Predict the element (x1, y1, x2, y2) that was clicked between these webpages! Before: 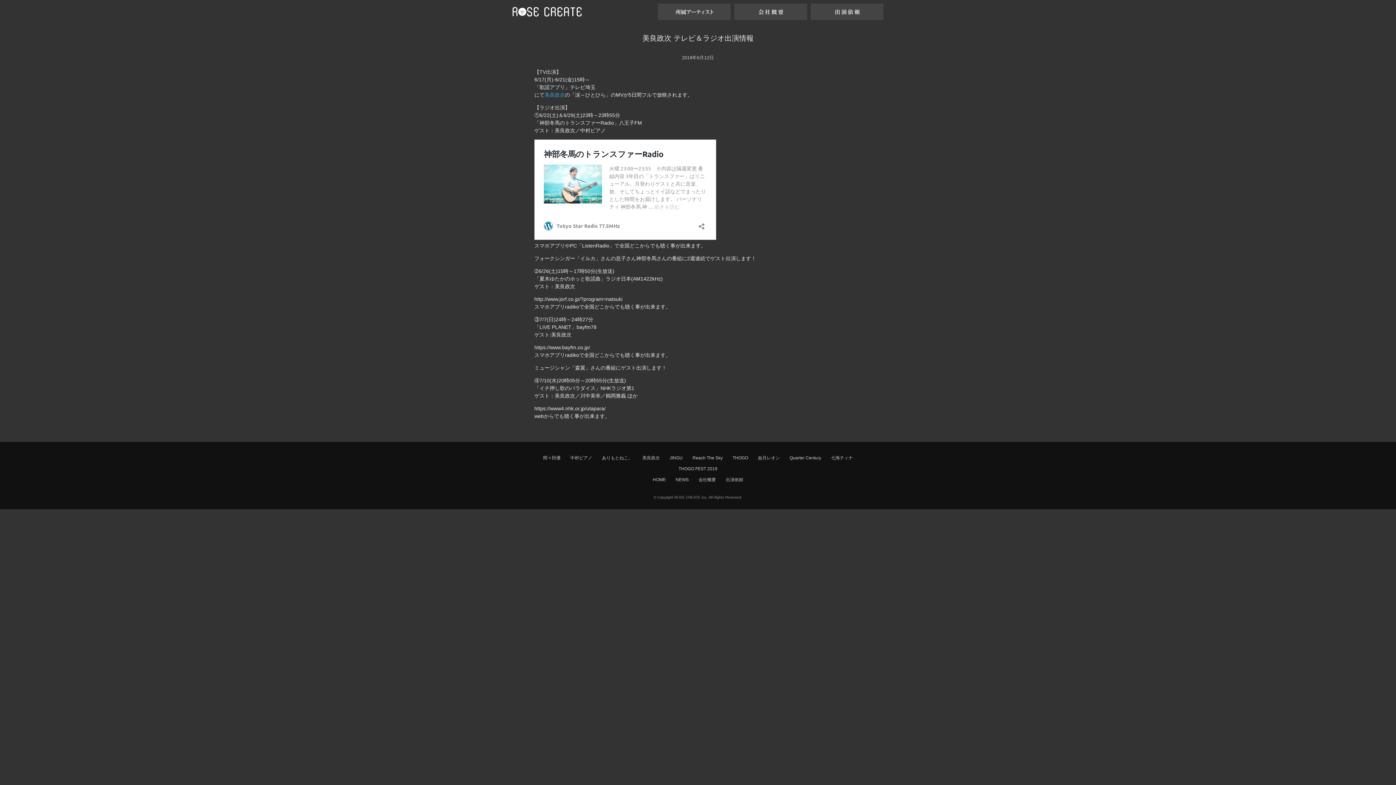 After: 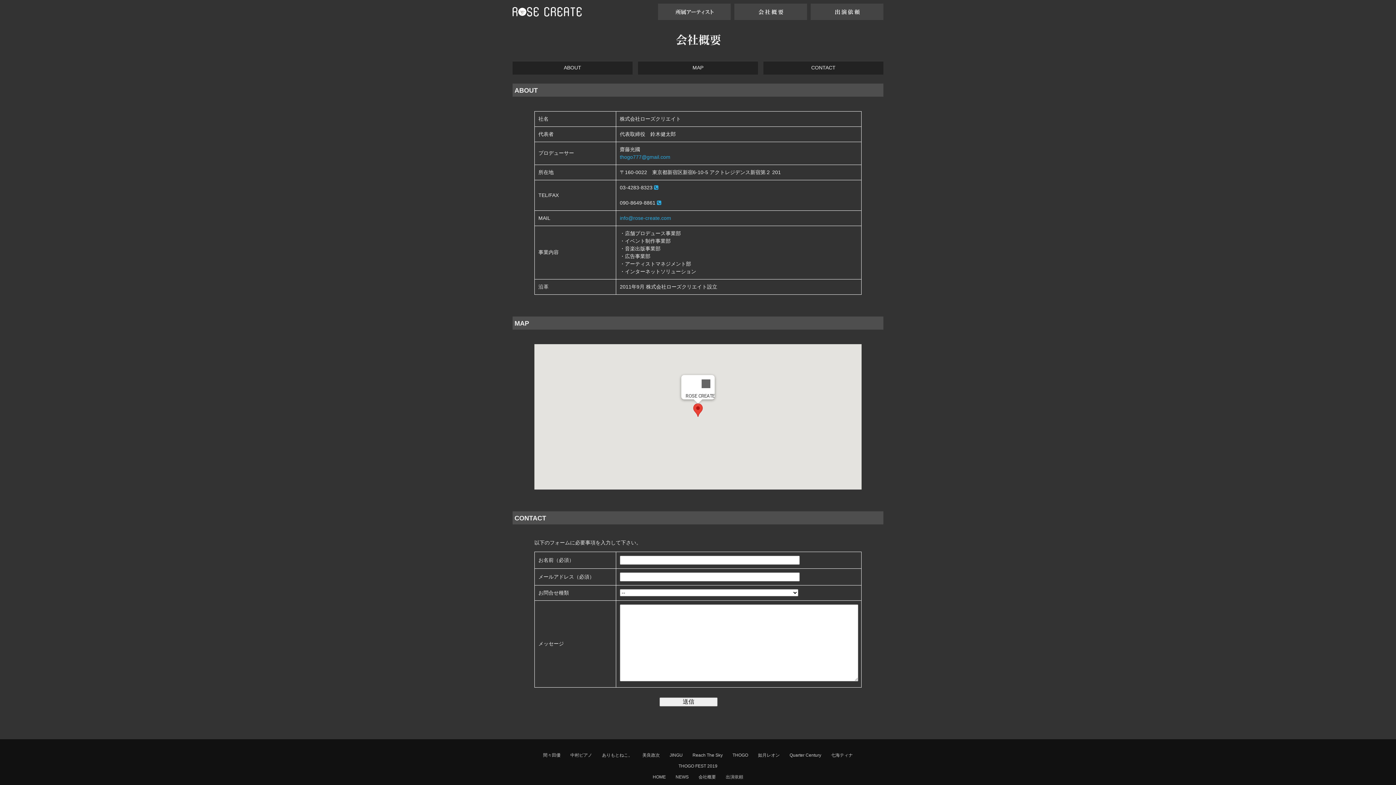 Action: label: 会社概要 bbox: (698, 477, 716, 482)